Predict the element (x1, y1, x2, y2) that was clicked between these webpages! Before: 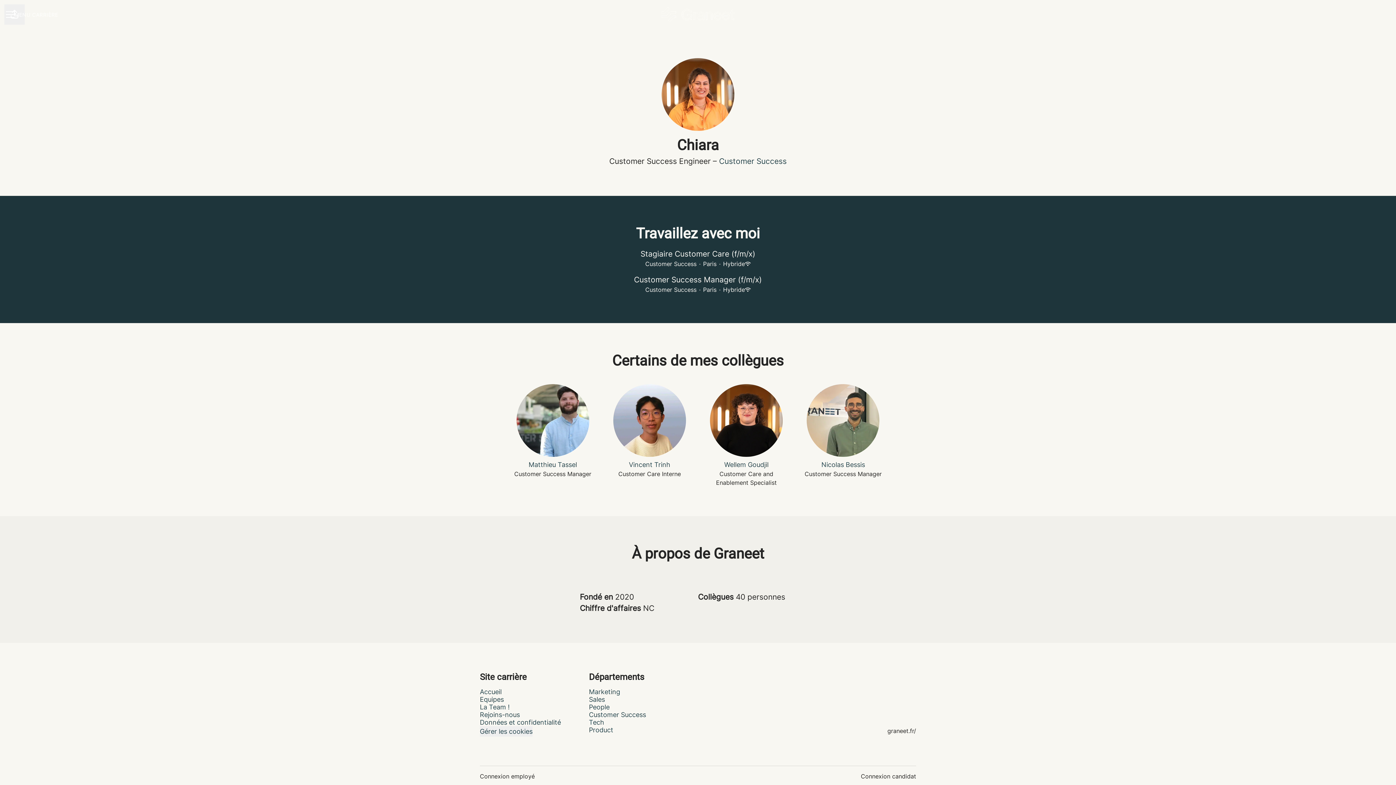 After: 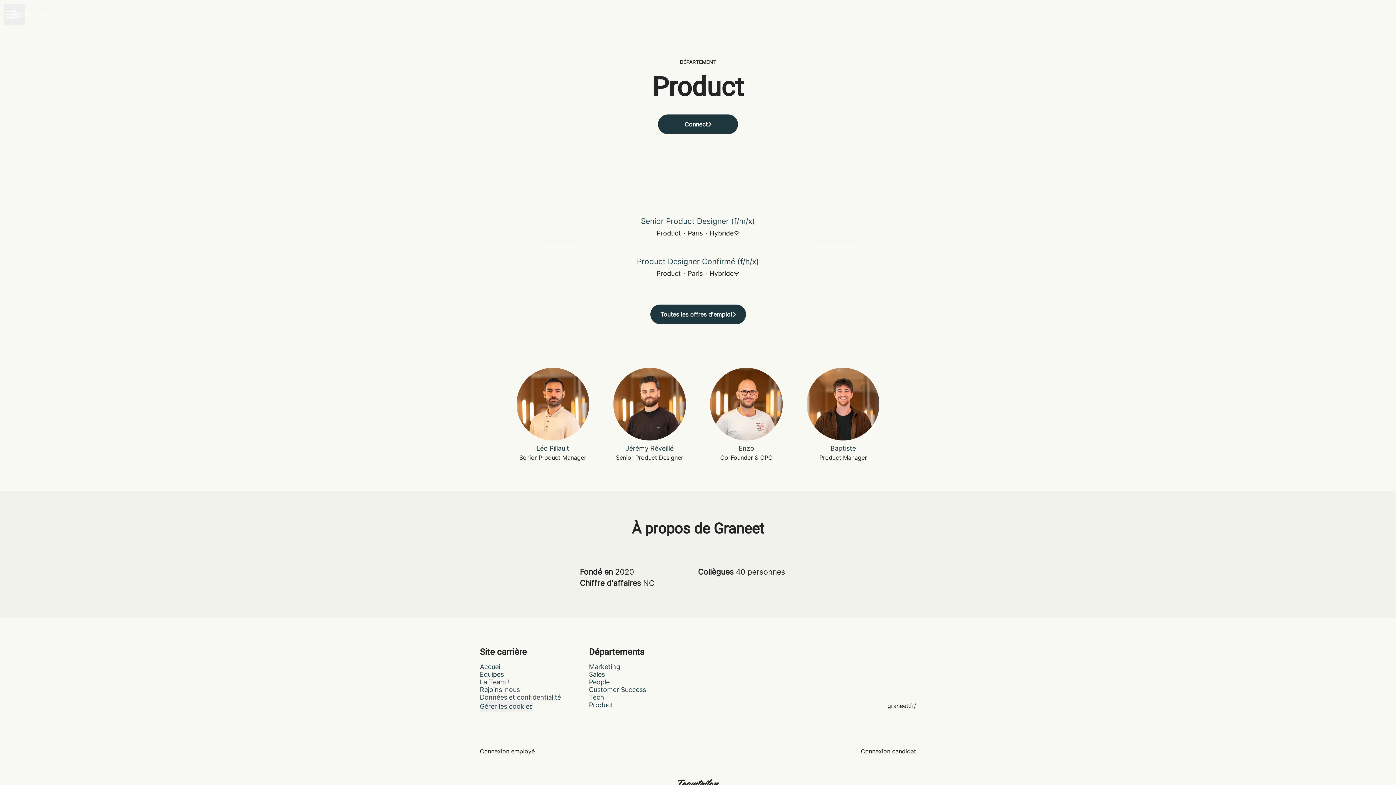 Action: bbox: (589, 725, 613, 735) label: Product